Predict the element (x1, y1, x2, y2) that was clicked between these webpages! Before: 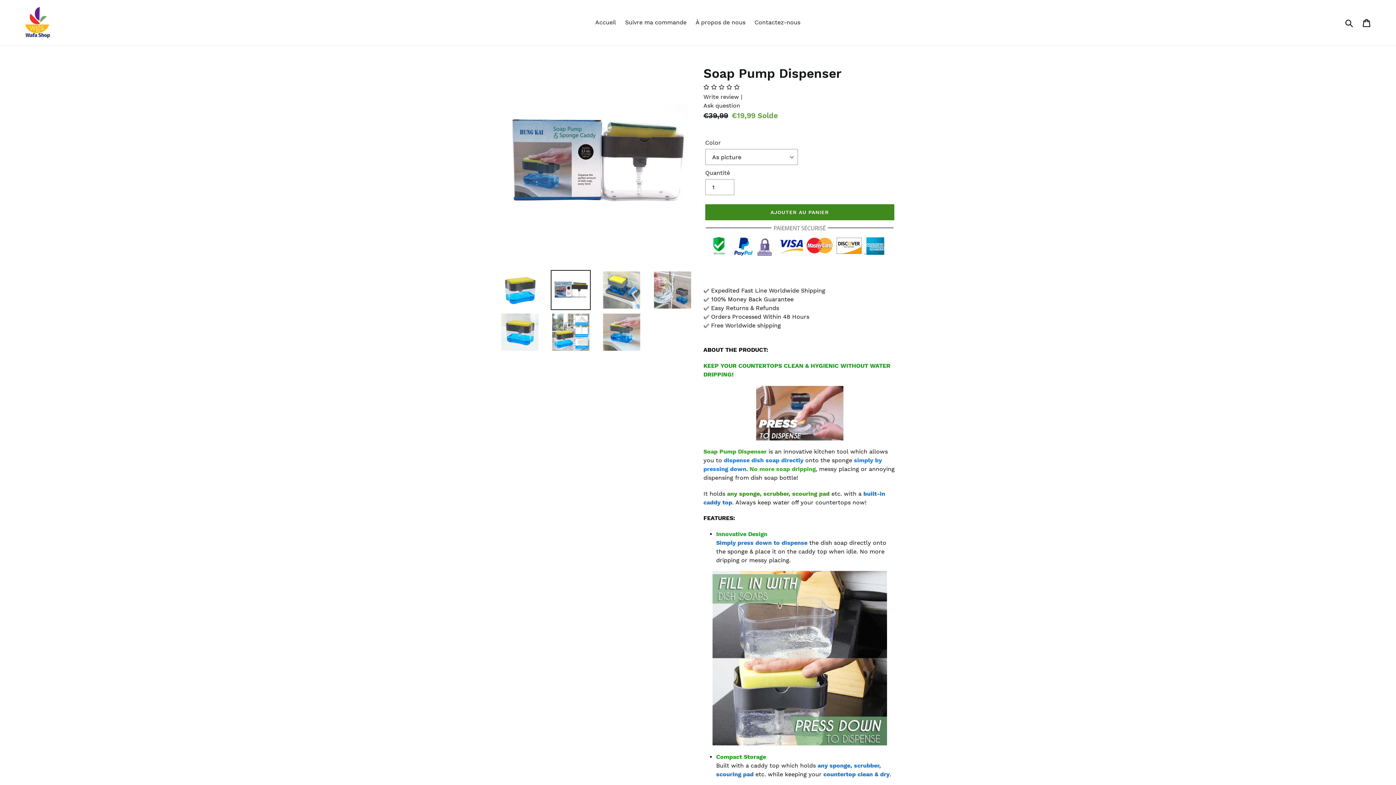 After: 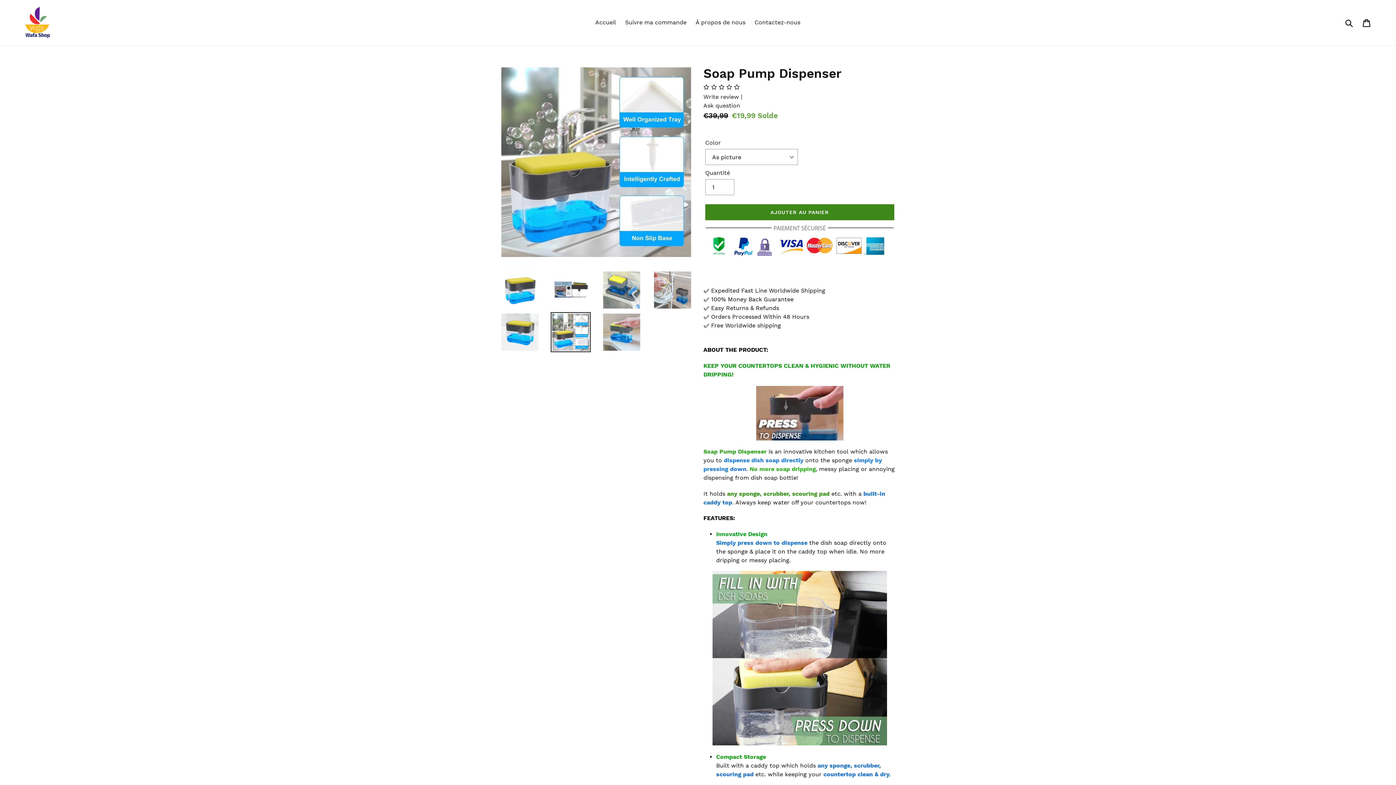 Action: bbox: (550, 312, 590, 352)